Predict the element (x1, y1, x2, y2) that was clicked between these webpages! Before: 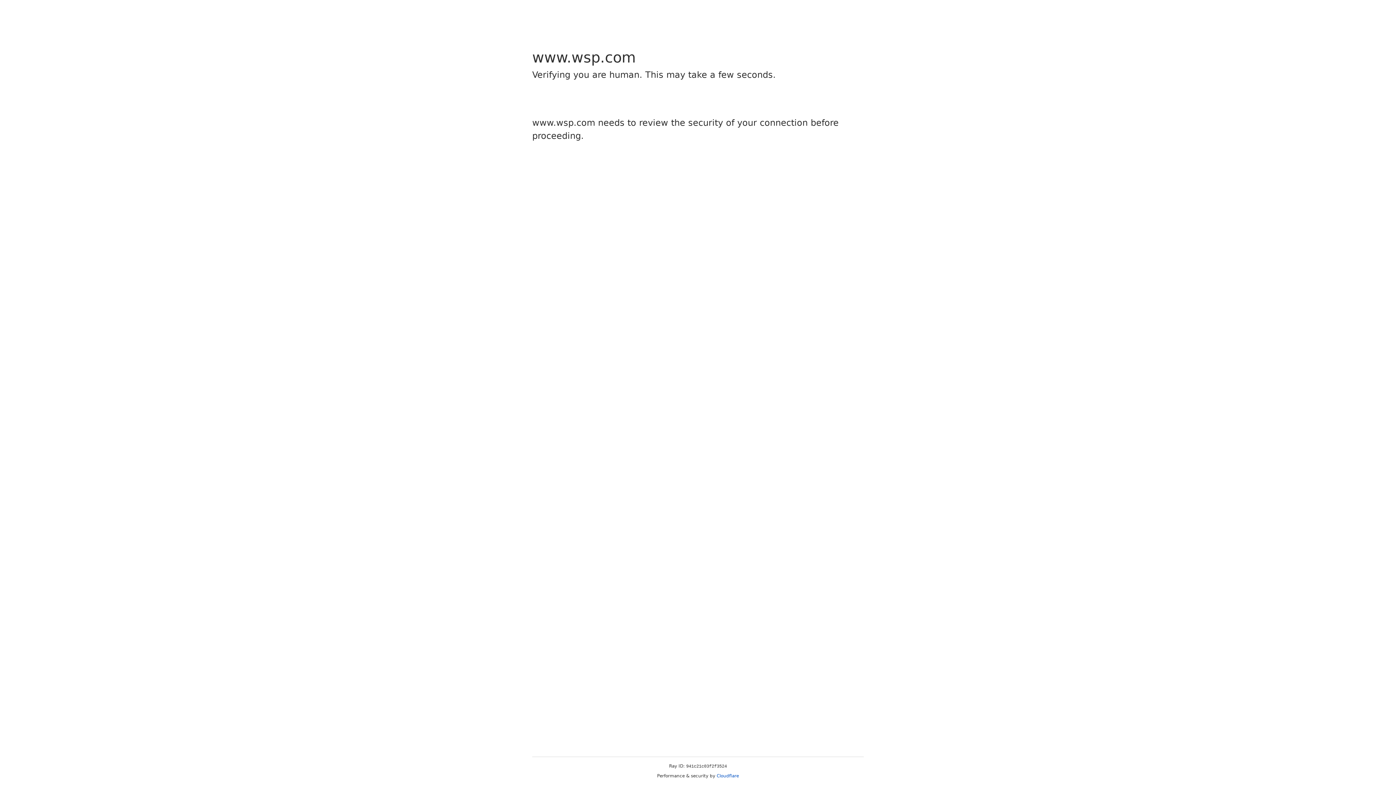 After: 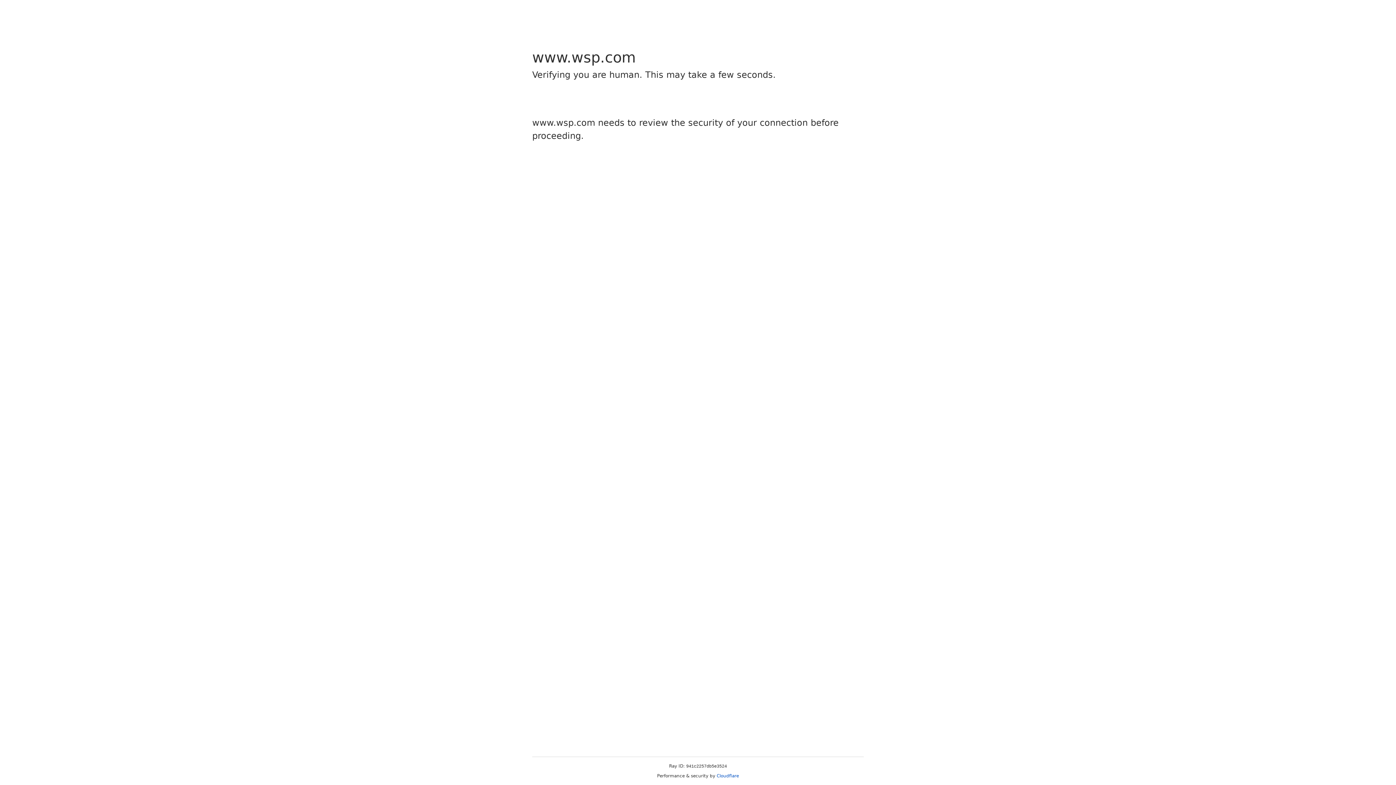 Action: label: Cloudflare bbox: (716, 773, 739, 778)